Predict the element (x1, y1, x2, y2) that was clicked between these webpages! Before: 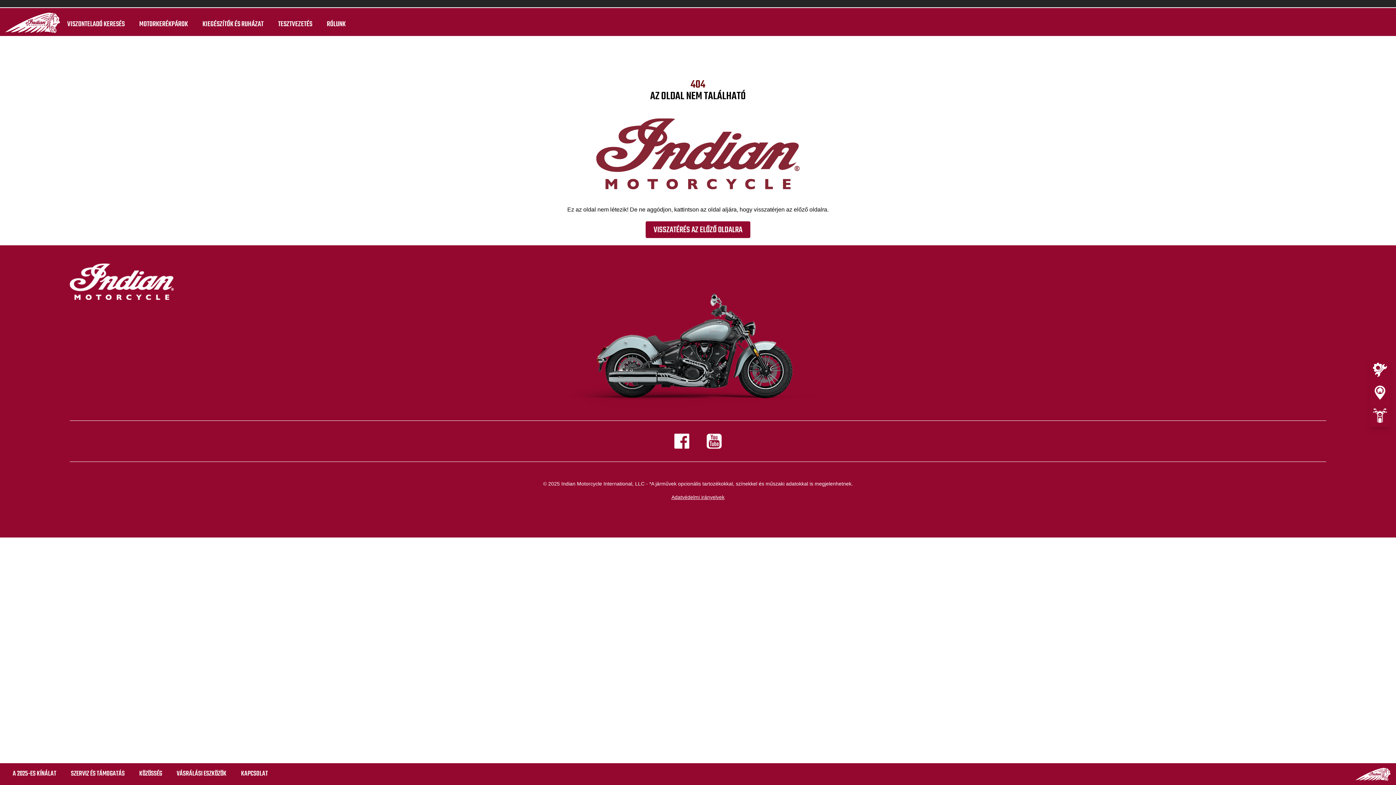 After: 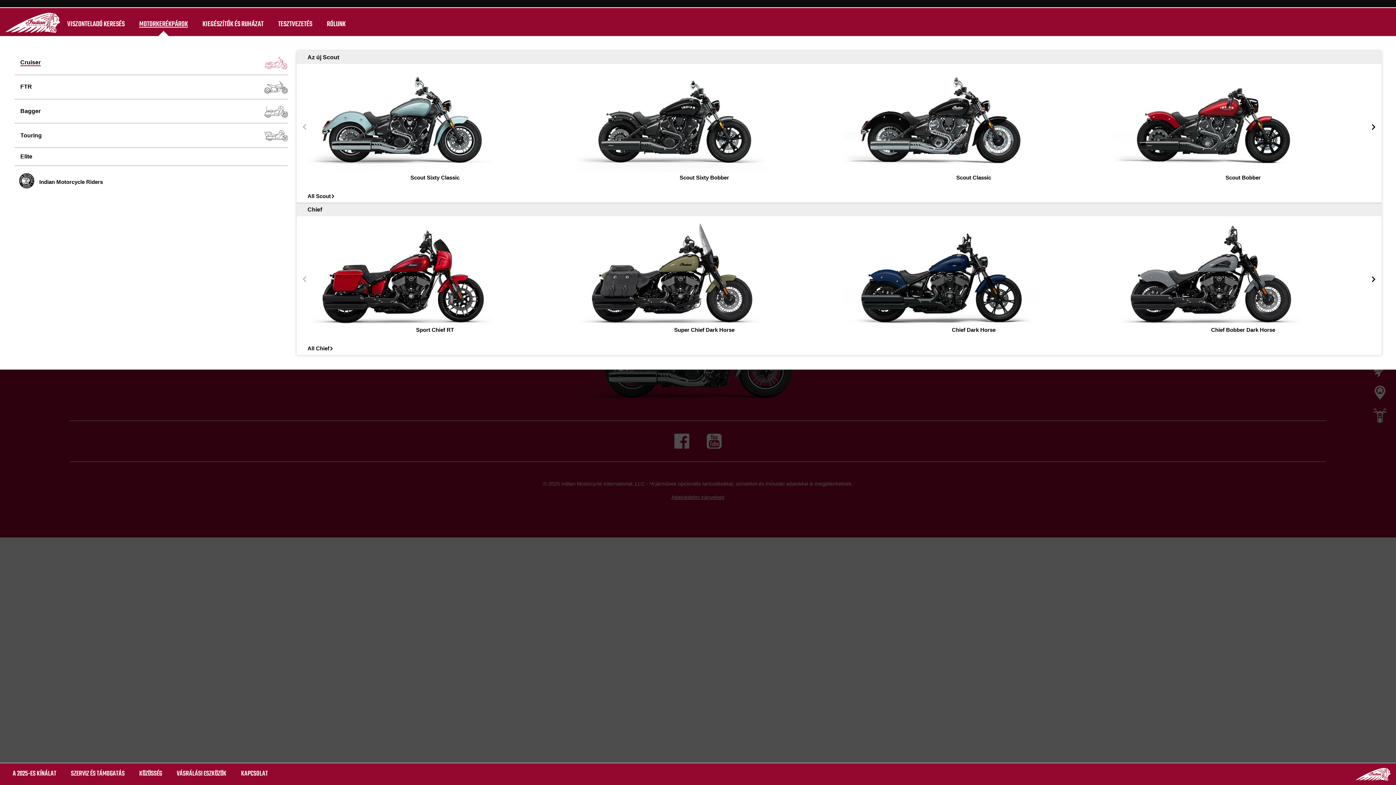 Action: bbox: (132, 12, 195, 36) label: MOTORKERÉKPÁROK